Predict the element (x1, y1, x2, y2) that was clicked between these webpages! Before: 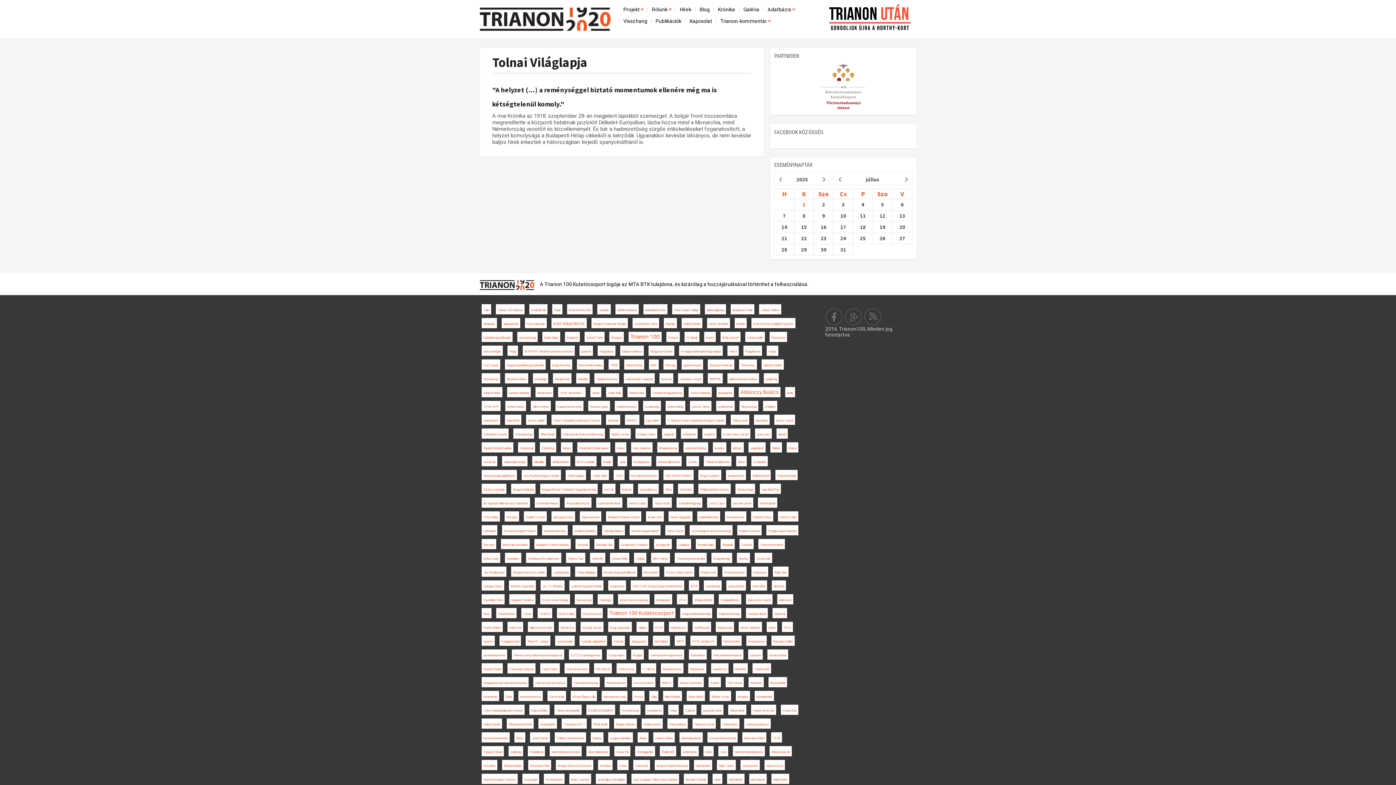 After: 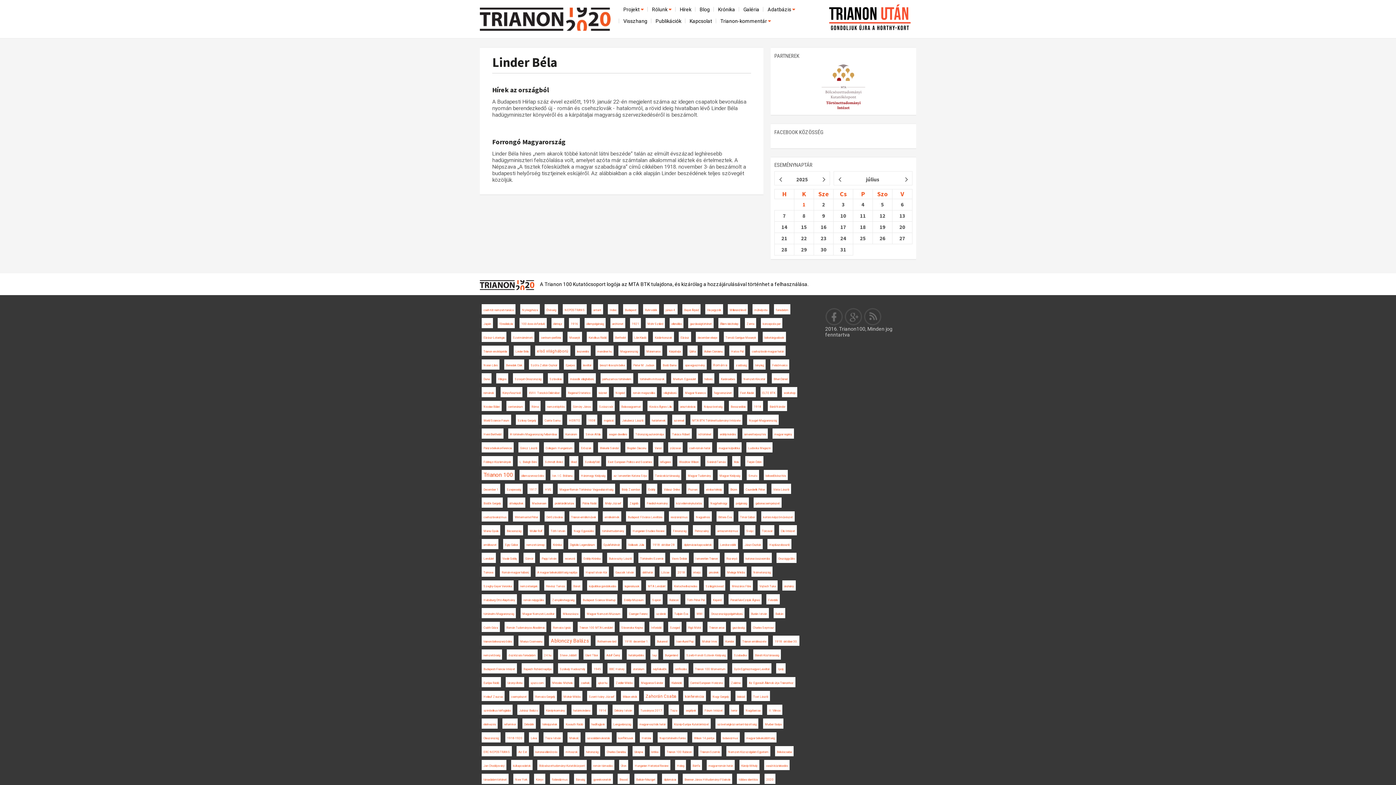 Action: bbox: (608, 391, 621, 394) label: Linder Béla